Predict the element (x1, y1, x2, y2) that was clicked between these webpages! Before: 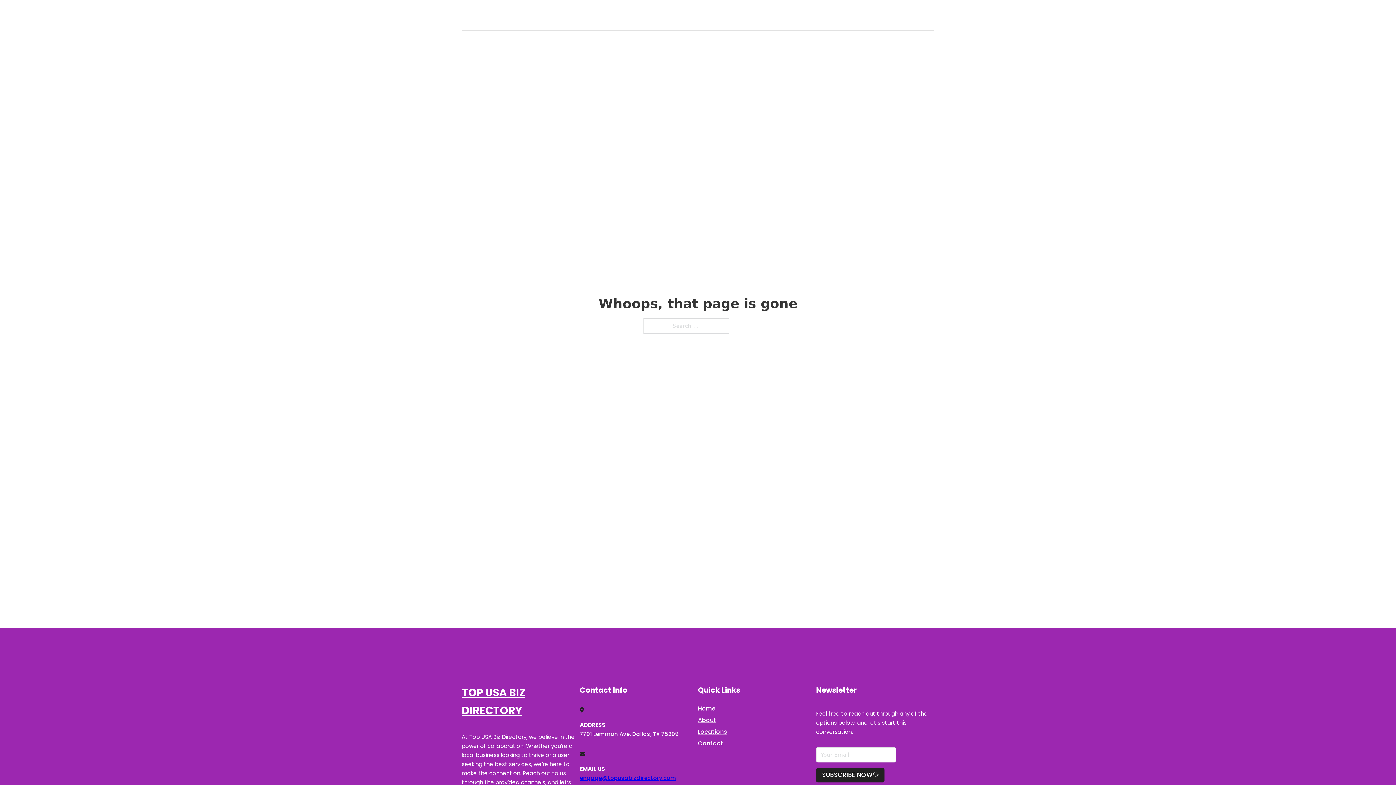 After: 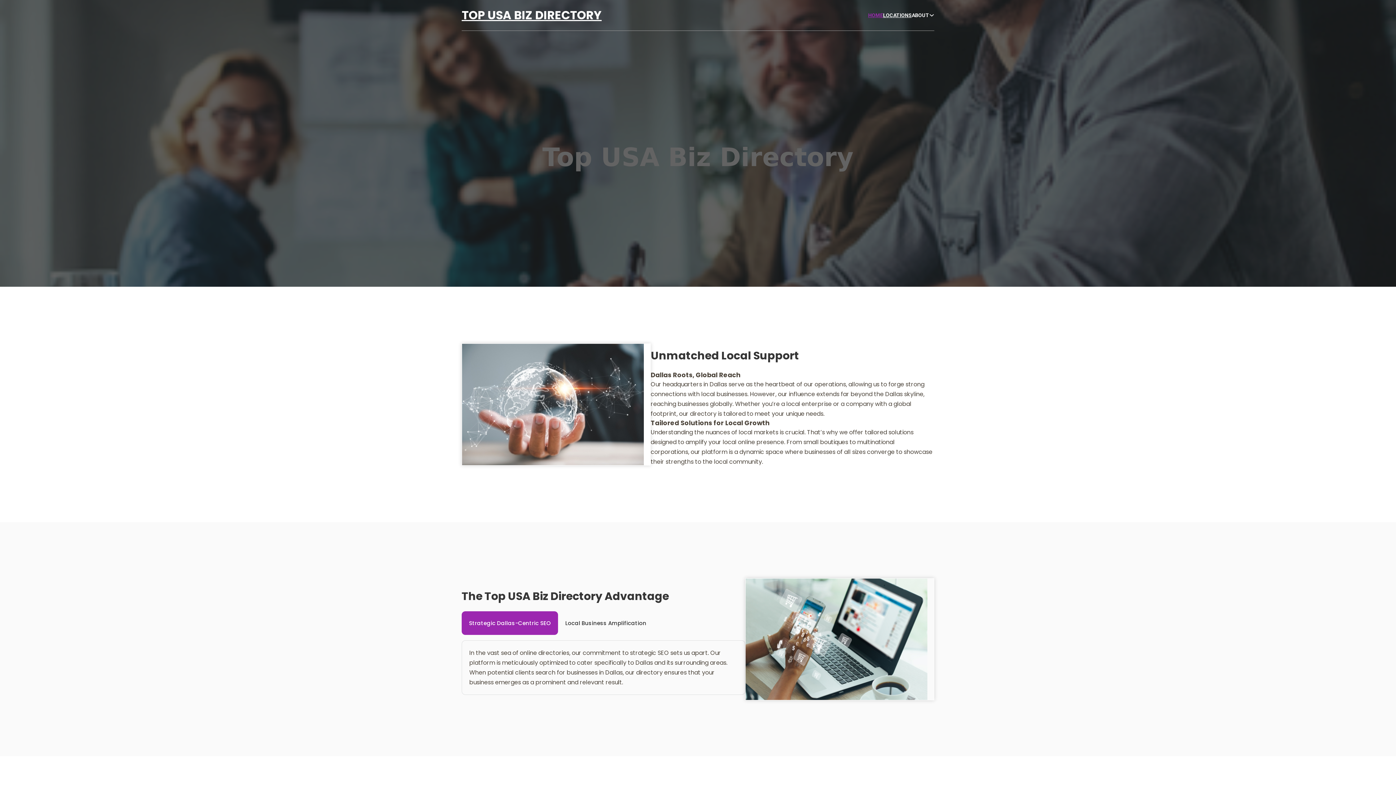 Action: label: Home bbox: (698, 703, 715, 713)